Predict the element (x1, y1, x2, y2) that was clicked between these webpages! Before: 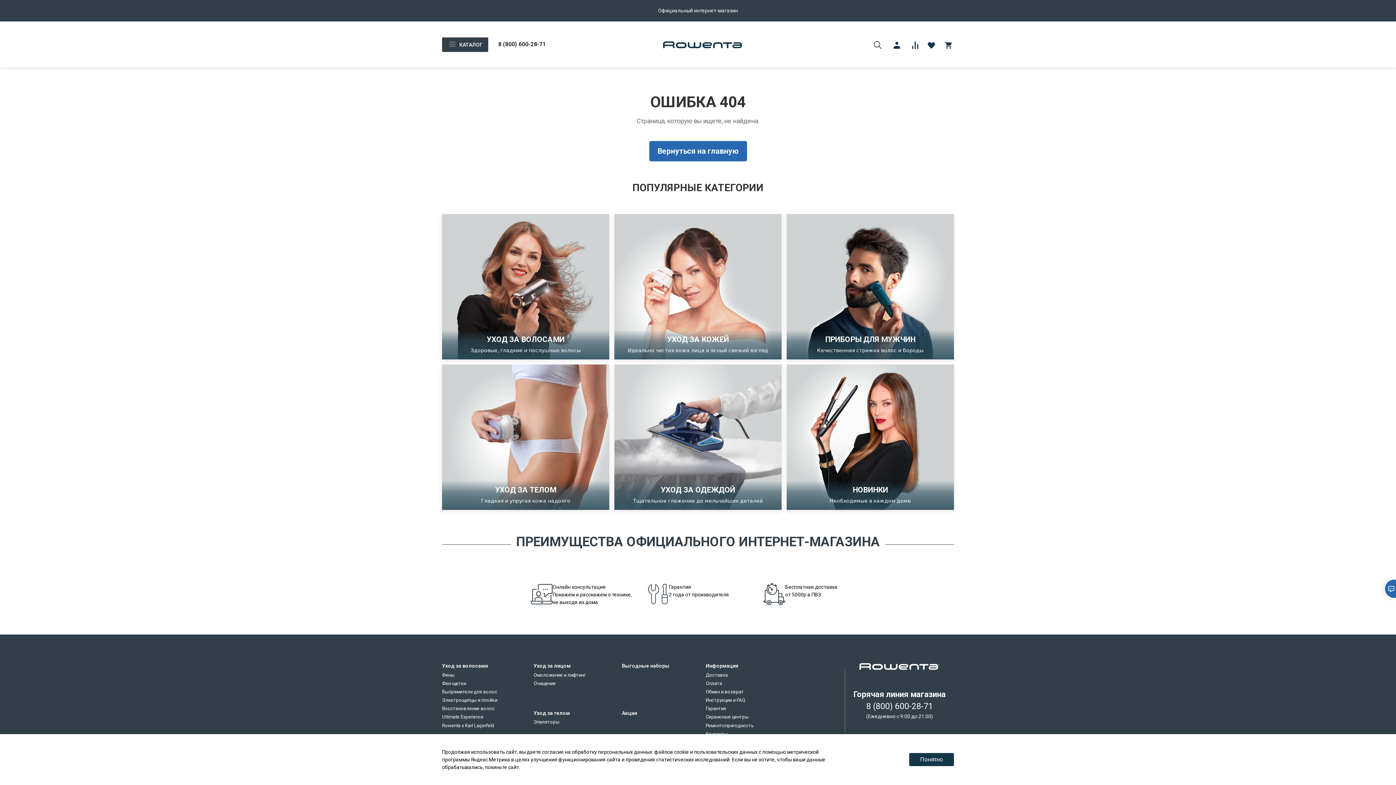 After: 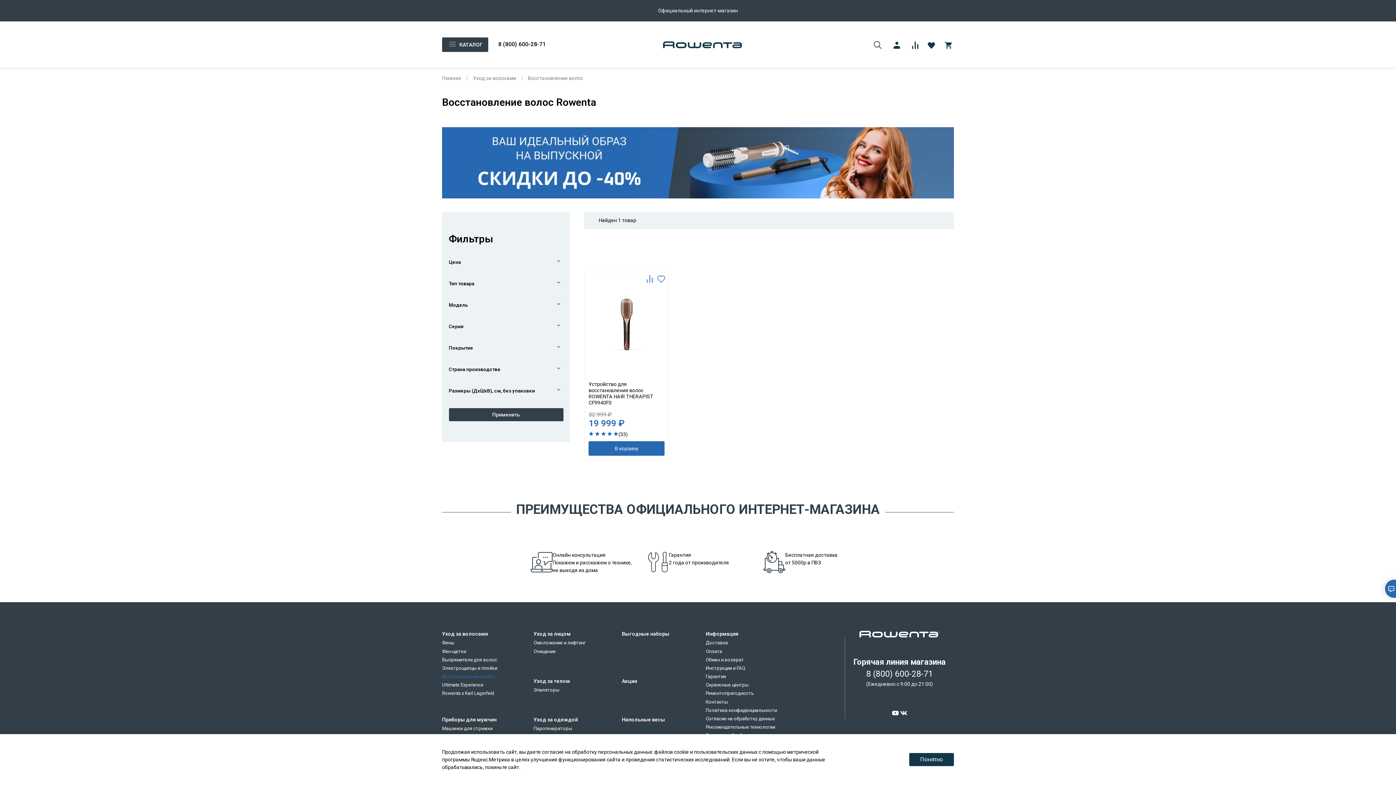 Action: label: Восстановление волос bbox: (442, 705, 528, 712)